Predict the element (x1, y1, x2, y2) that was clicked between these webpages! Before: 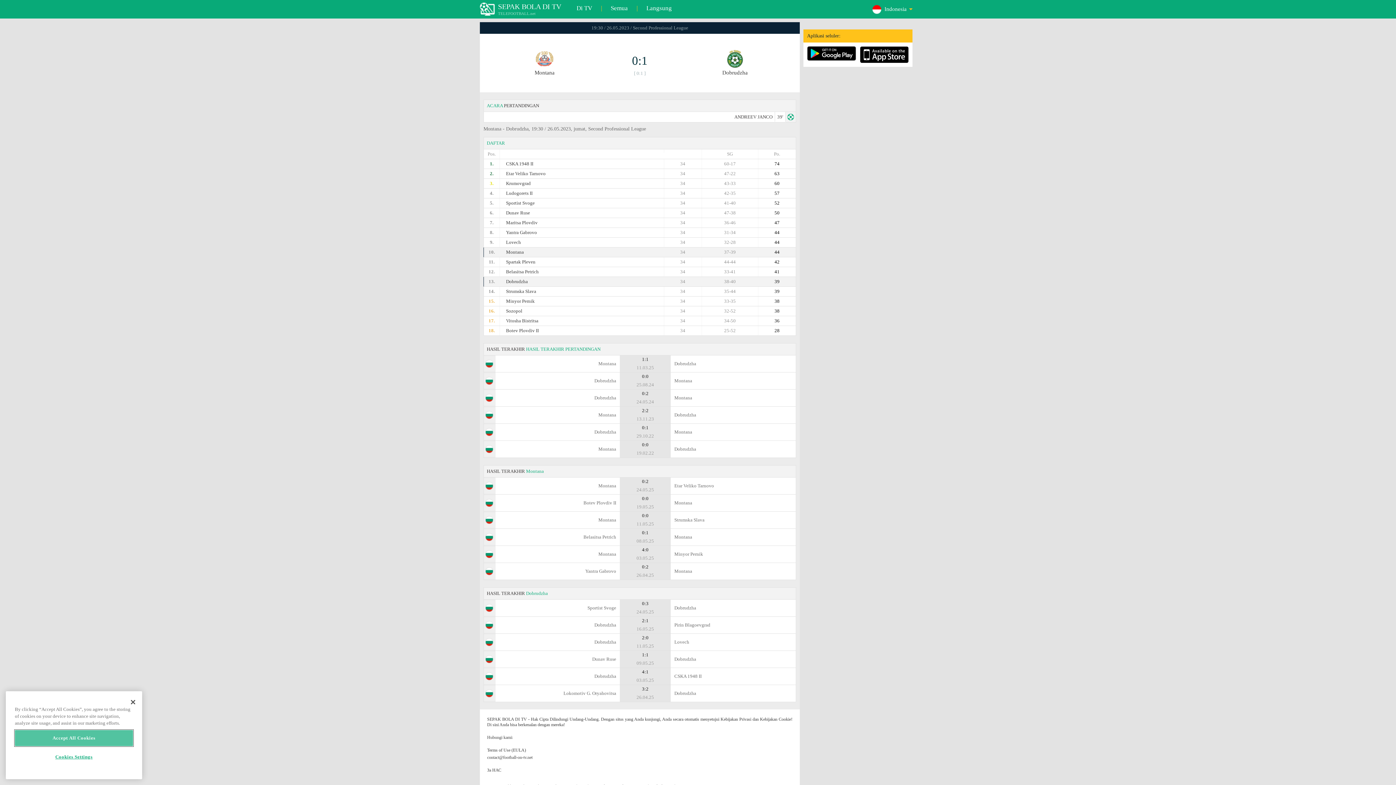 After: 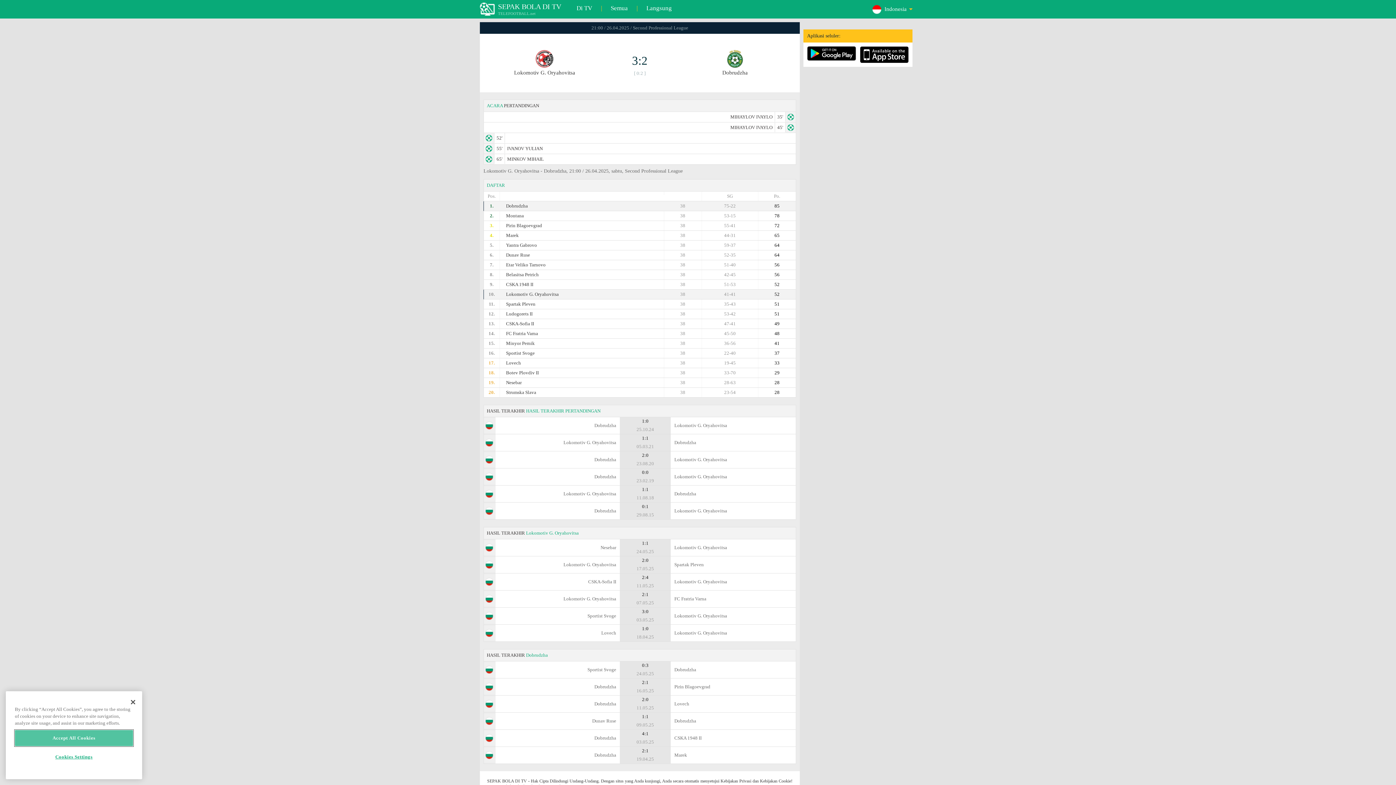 Action: bbox: (483, 685, 796, 702) label: Lokomotiv G. Oryahovitsa
	3:2
26.04.25
	
Dobrudzha